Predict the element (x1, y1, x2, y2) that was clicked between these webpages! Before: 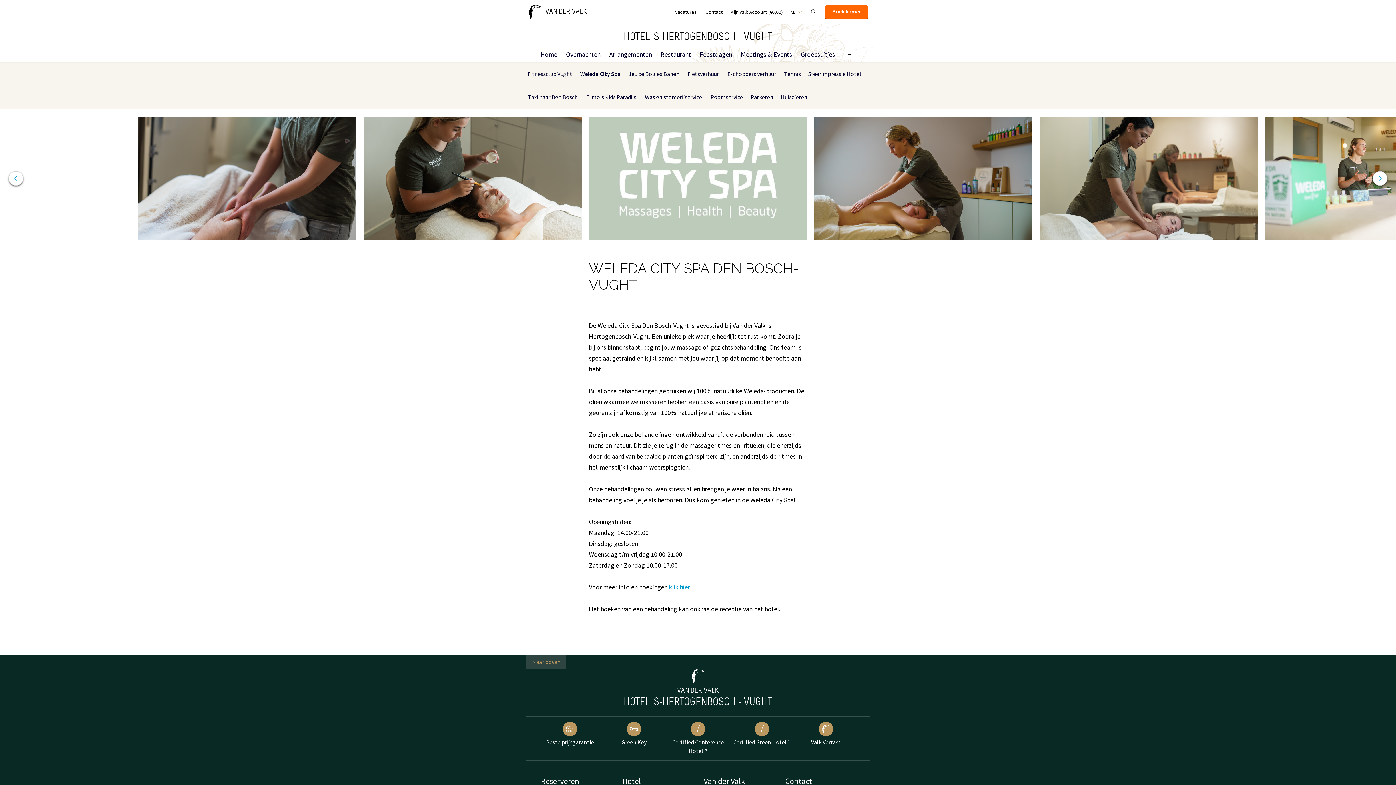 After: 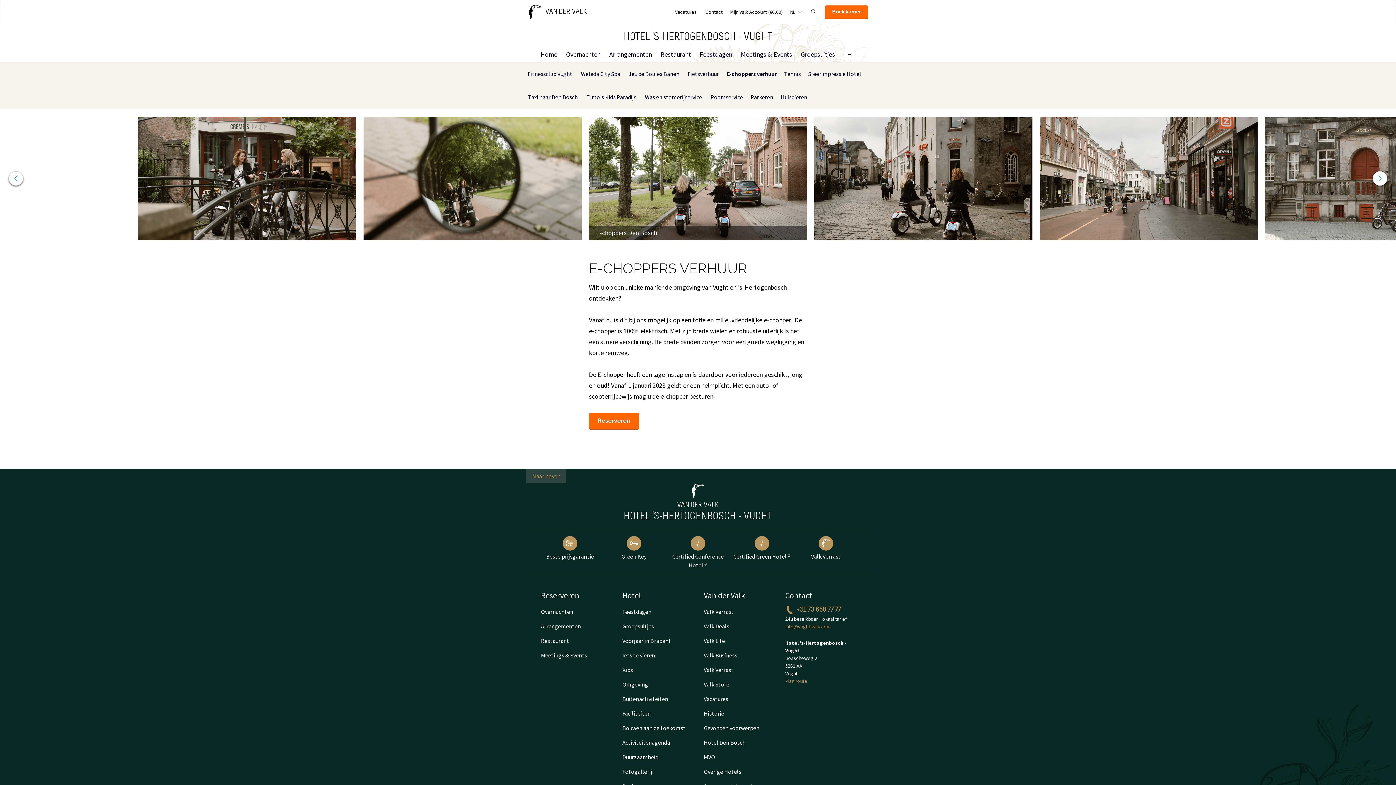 Action: label: E-choppers verhuur bbox: (723, 62, 780, 85)